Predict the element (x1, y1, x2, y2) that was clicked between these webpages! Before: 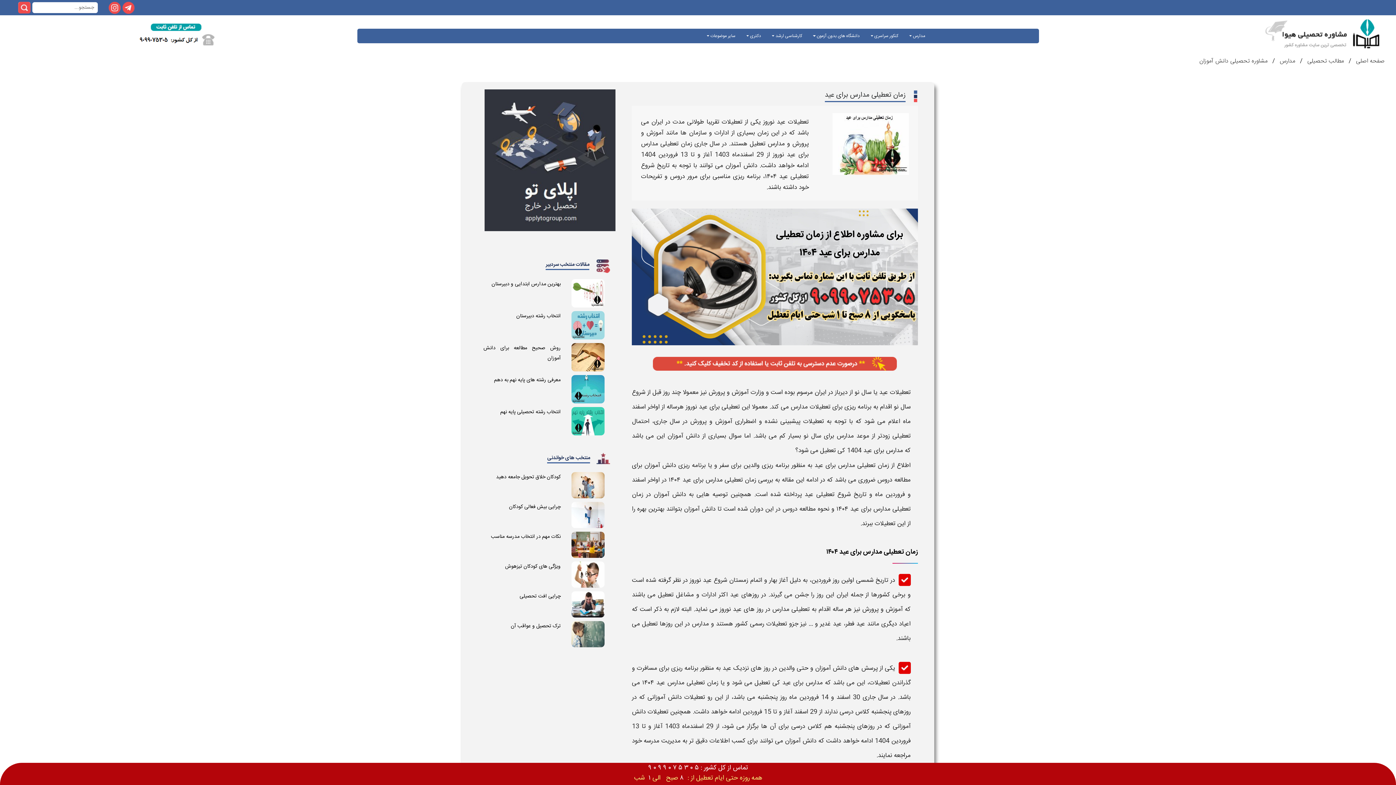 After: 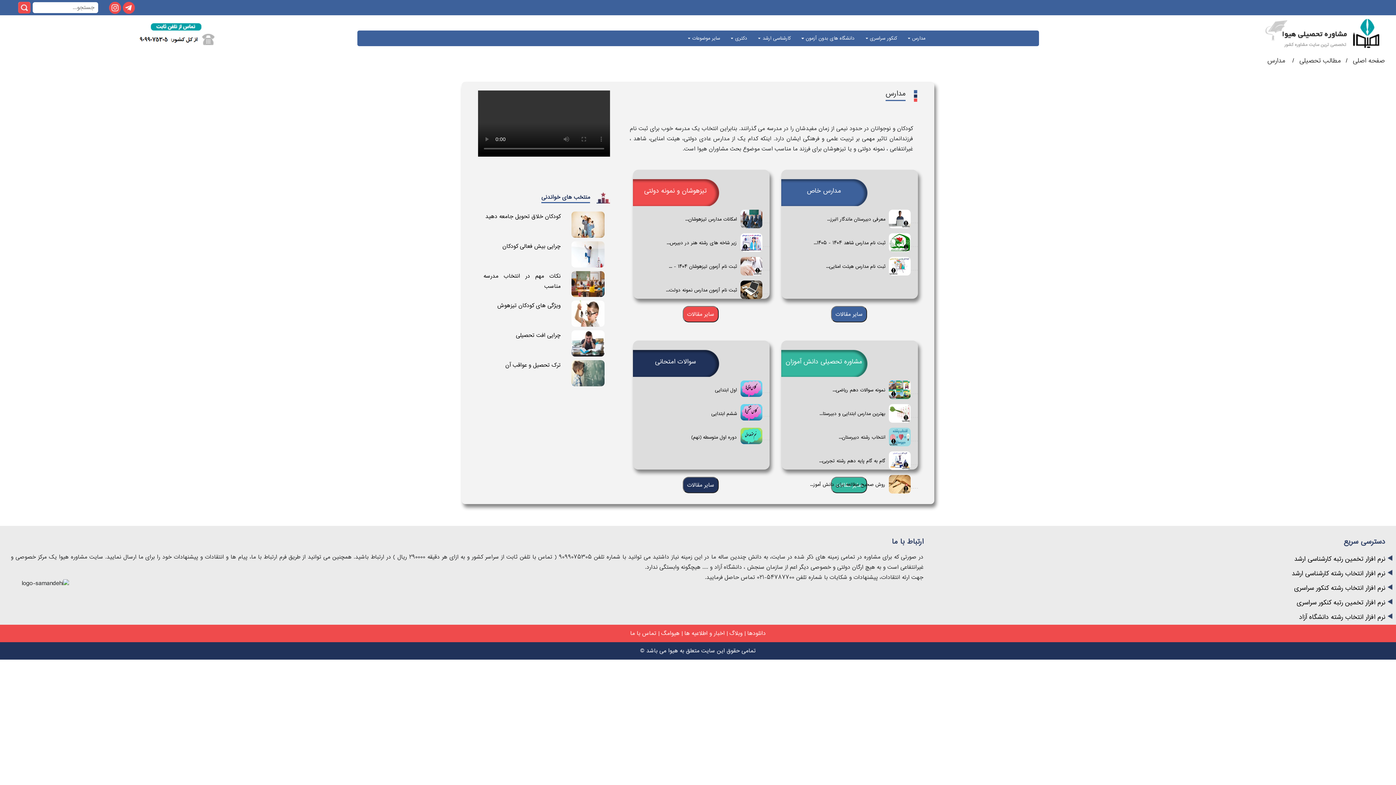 Action: bbox: (902, 28, 929, 43) label: مدارس 